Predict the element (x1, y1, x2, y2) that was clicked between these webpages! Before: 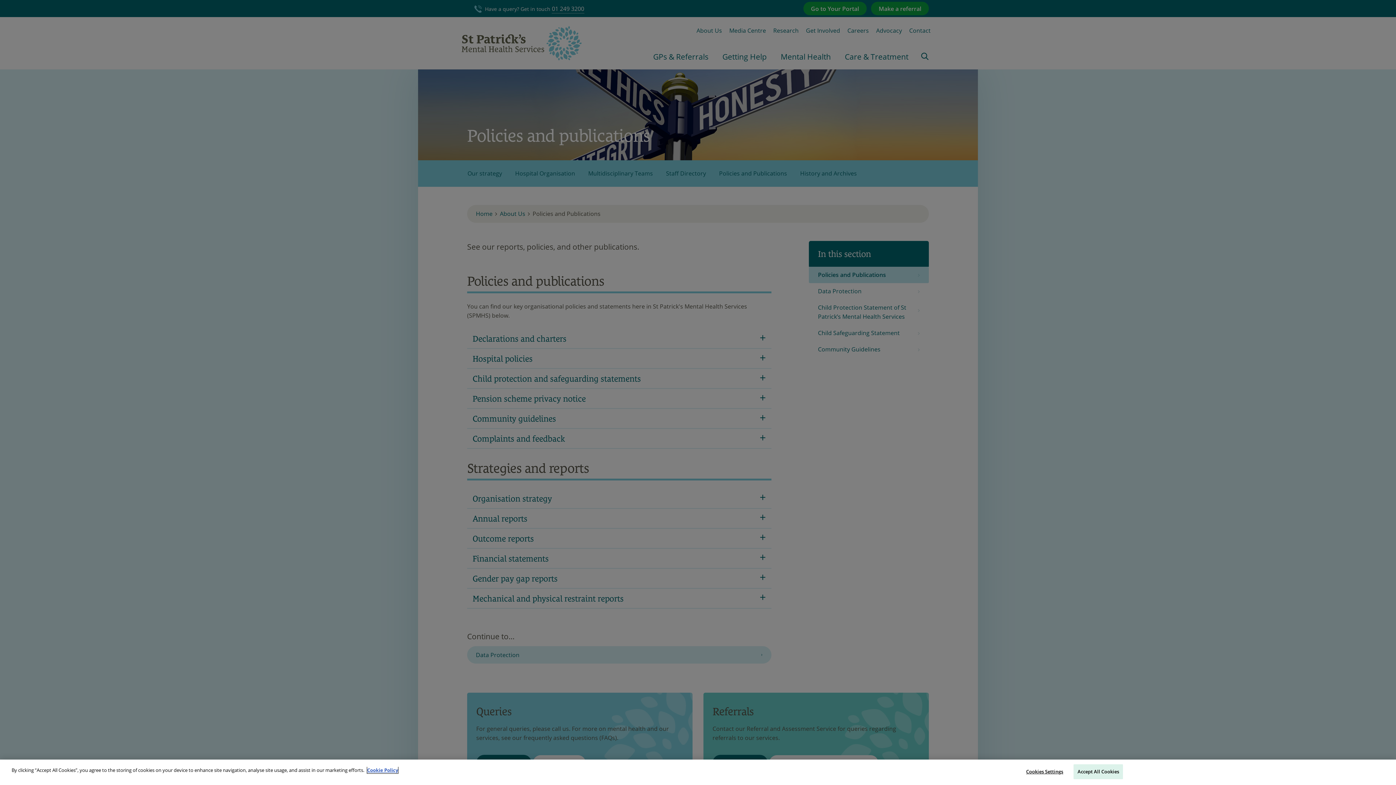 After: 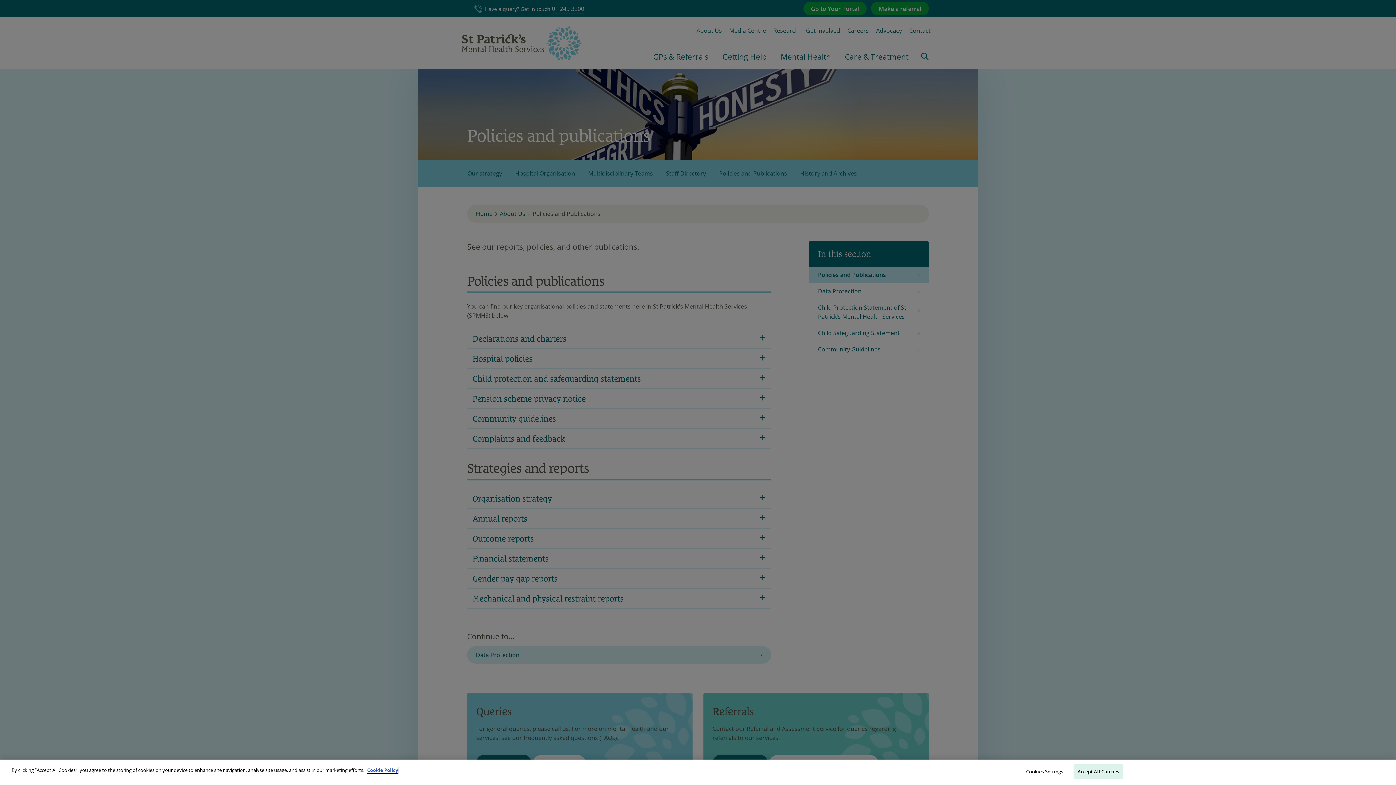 Action: bbox: (367, 767, 398, 773) label: More information about your privacy, opens in a new tab